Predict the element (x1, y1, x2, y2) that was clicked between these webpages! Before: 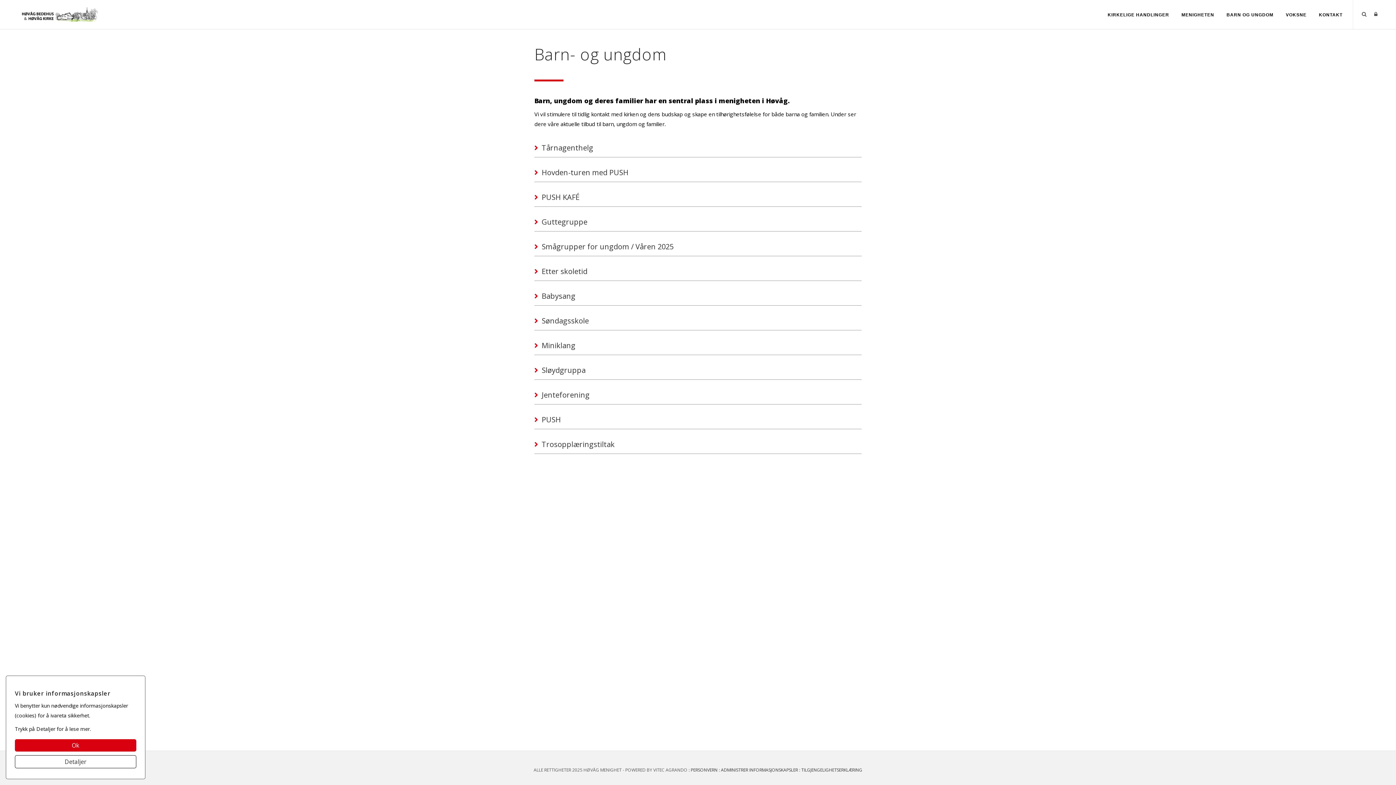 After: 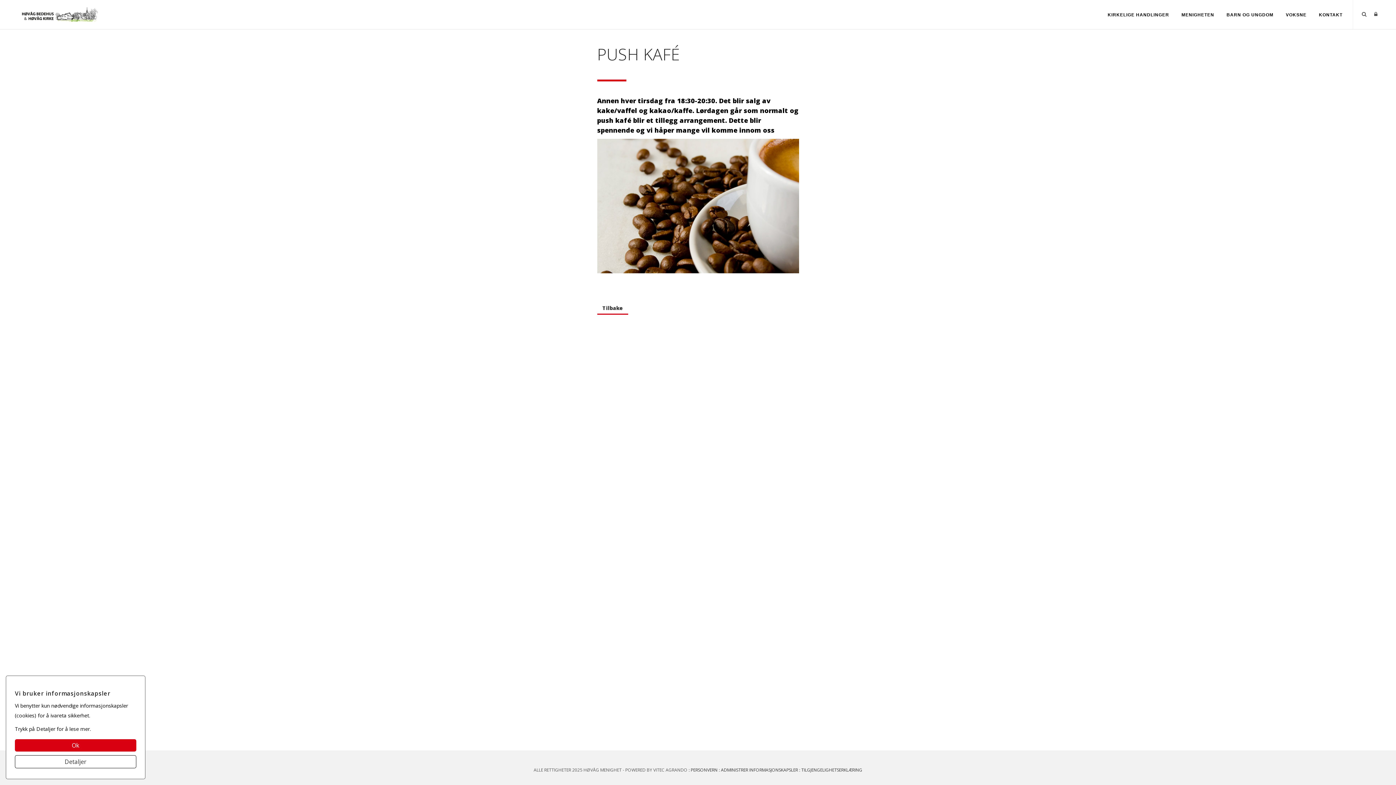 Action: label: PUSH KAFÉ bbox: (534, 192, 579, 202)